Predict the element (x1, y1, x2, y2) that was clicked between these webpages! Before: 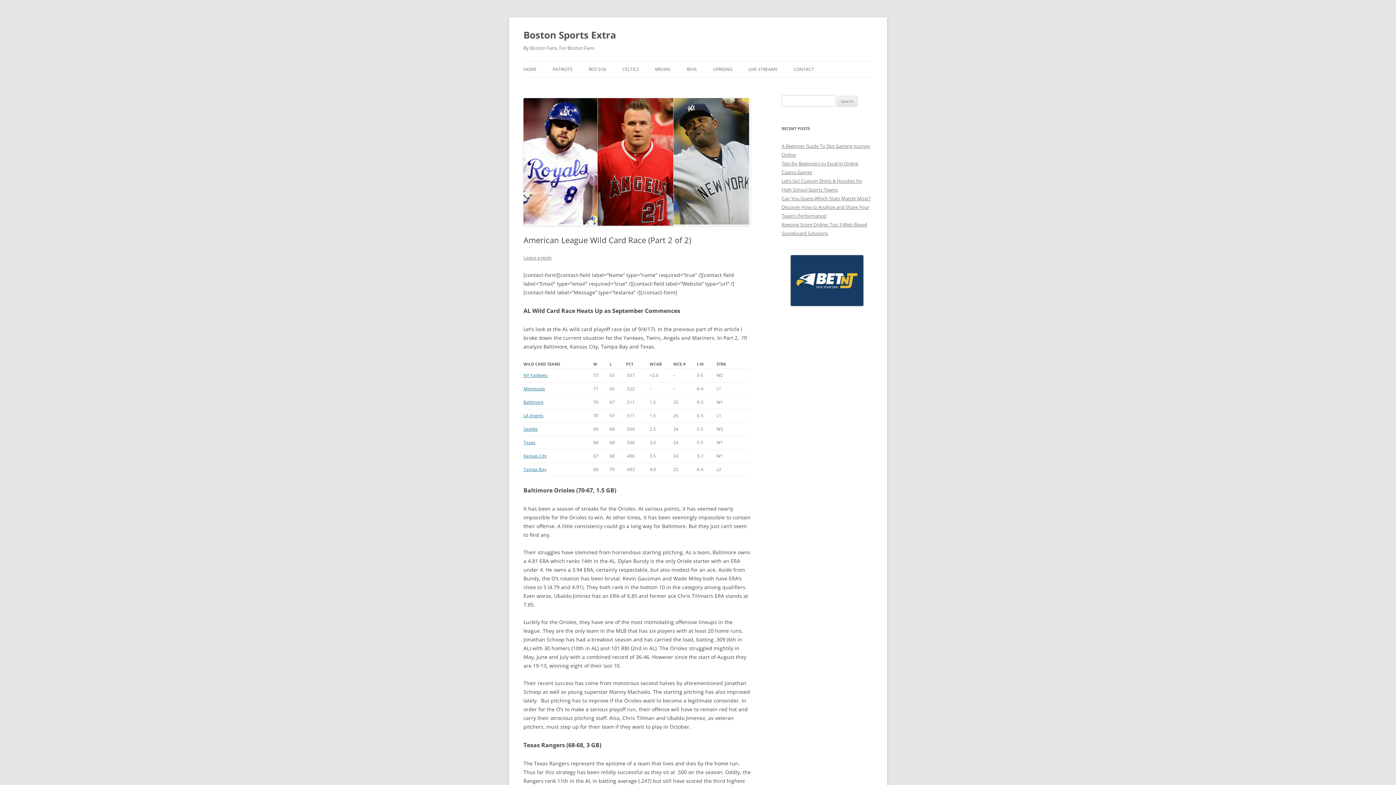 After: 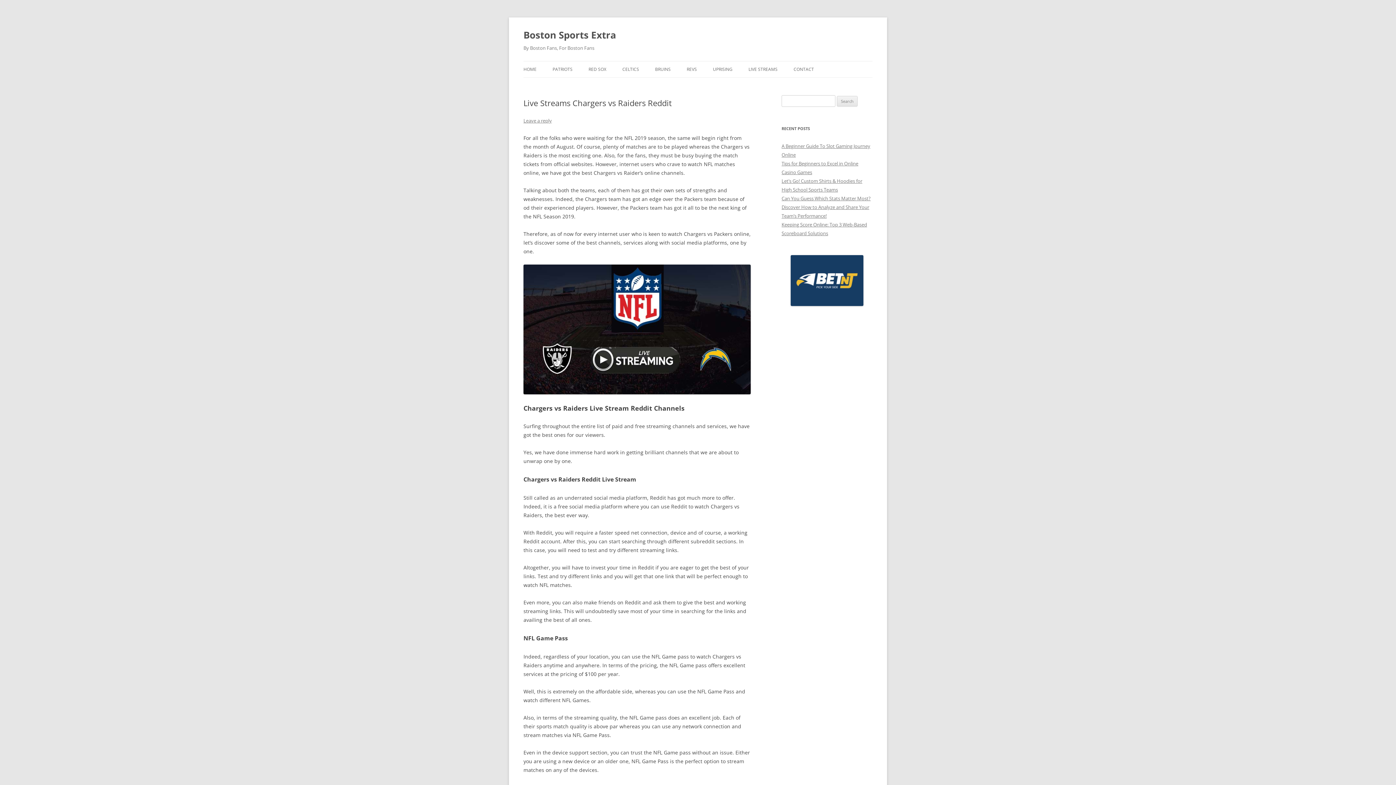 Action: bbox: (748, 61, 777, 77) label: LIVE STREAMS